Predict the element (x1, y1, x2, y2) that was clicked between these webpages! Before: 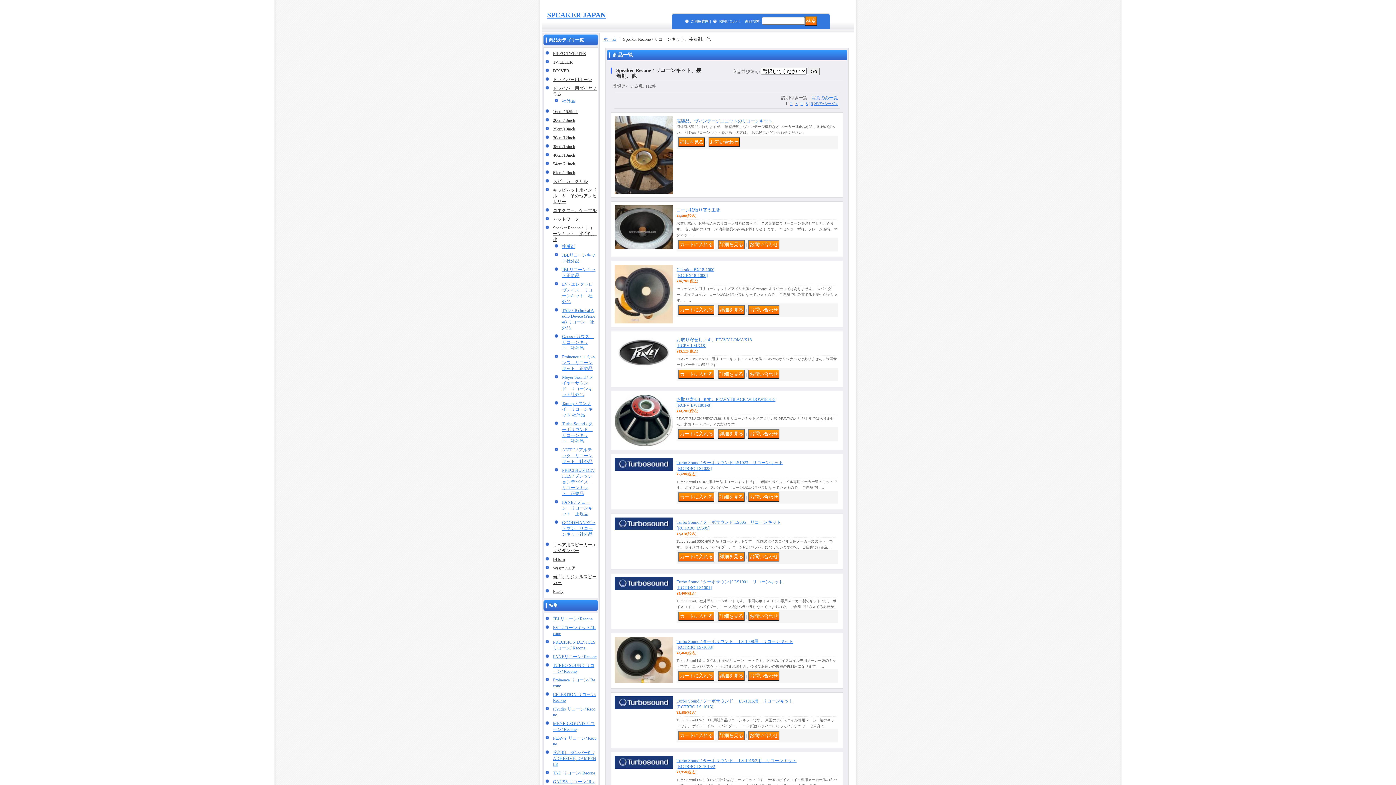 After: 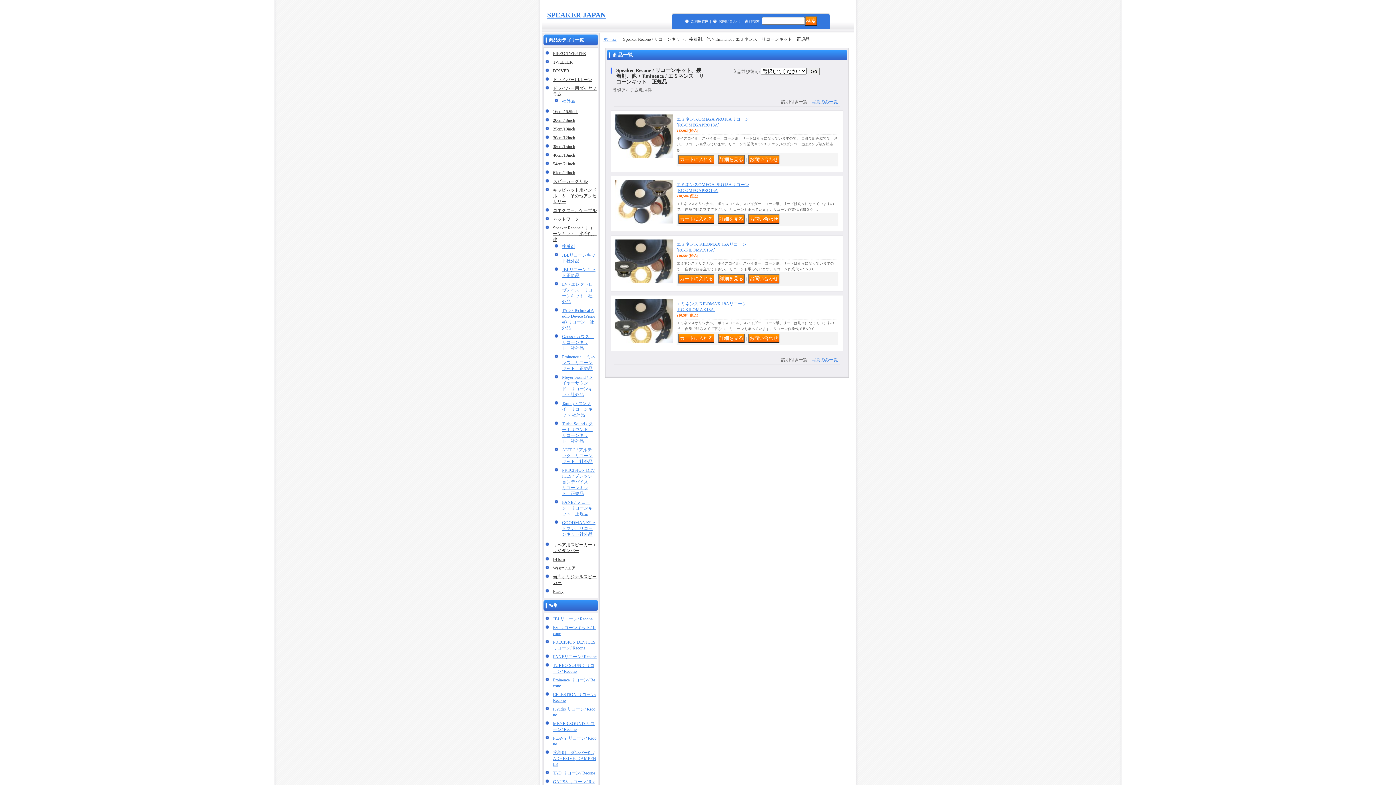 Action: bbox: (562, 354, 595, 371) label: Eminence / エミネンス　リコーンキット　正規品